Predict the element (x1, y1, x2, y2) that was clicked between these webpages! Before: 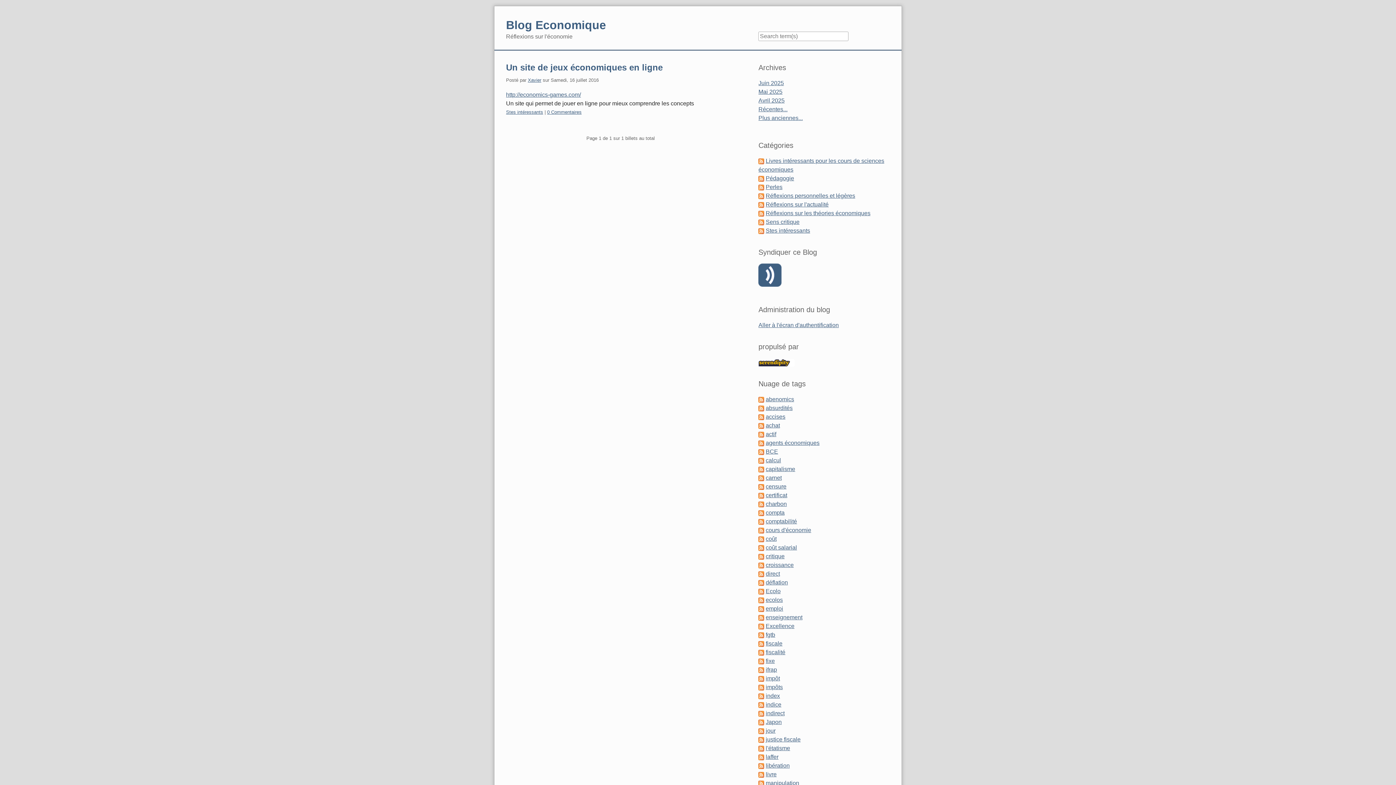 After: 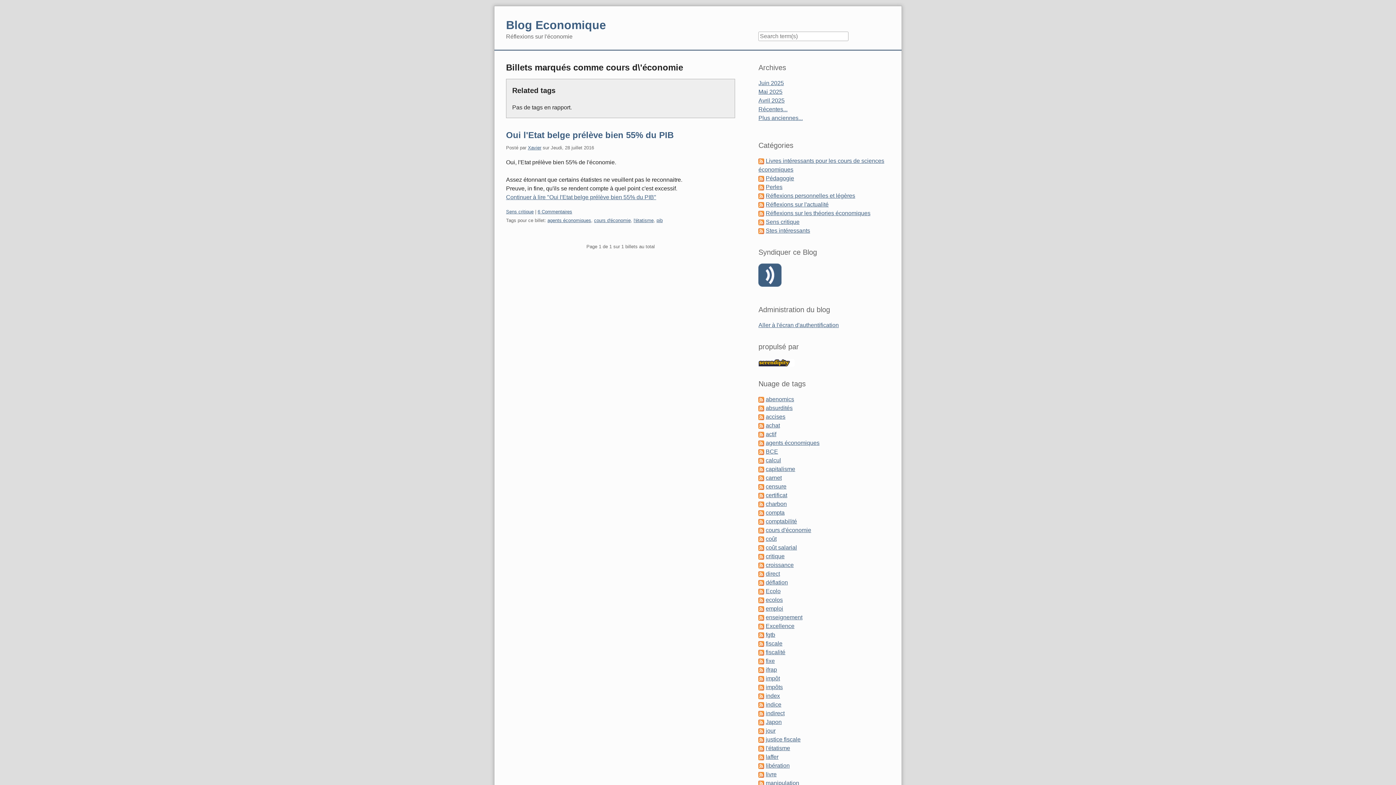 Action: label: cours d'économie bbox: (765, 527, 811, 533)